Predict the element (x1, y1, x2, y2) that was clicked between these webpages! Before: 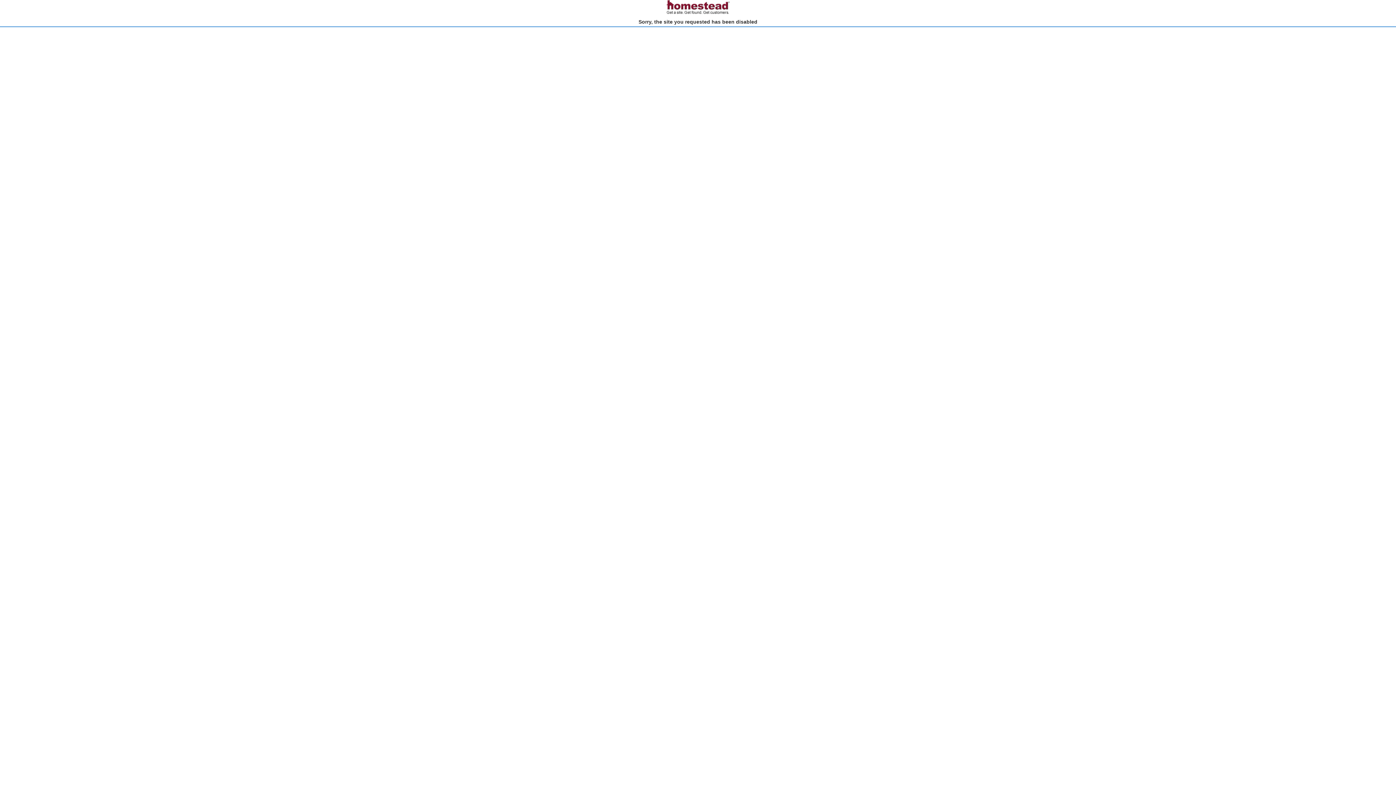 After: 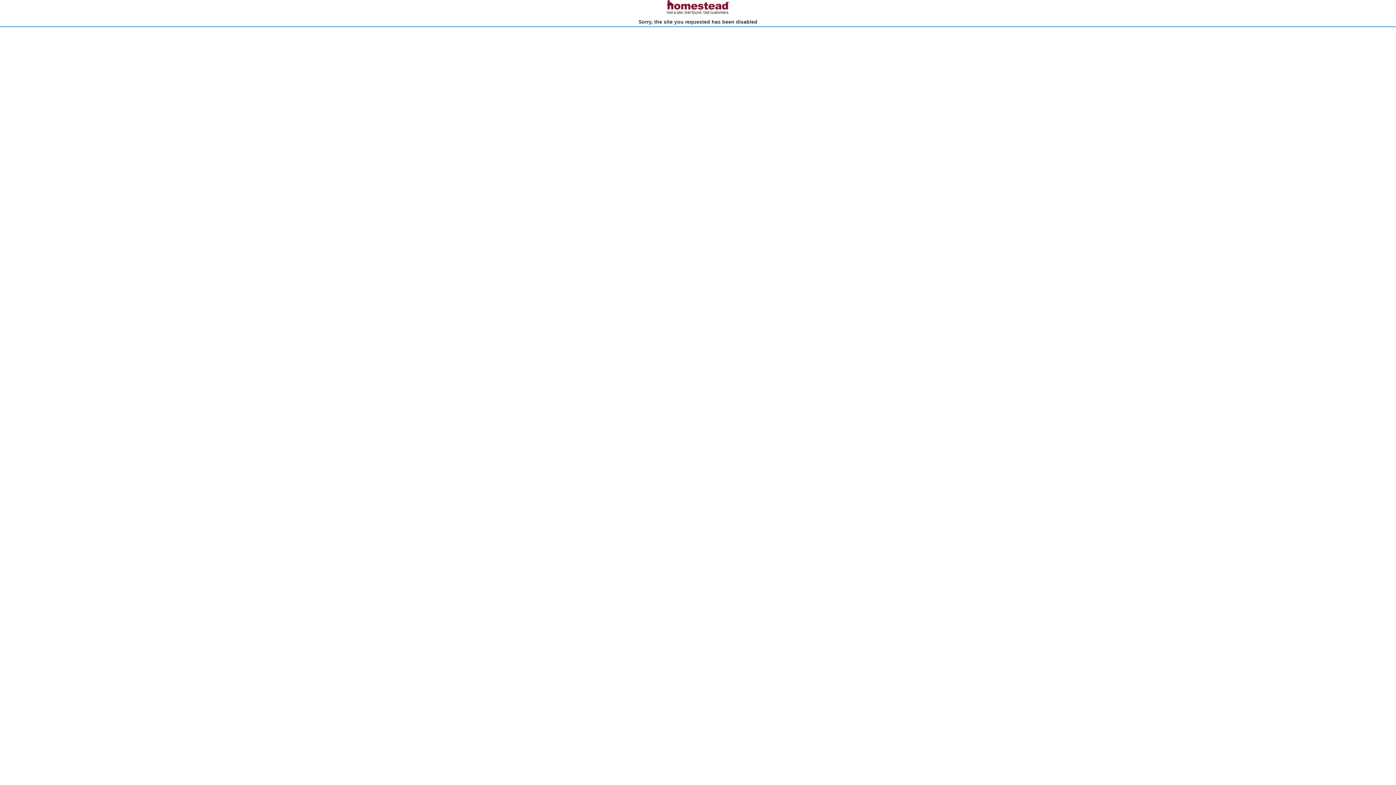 Action: bbox: (666, 10, 730, 15)